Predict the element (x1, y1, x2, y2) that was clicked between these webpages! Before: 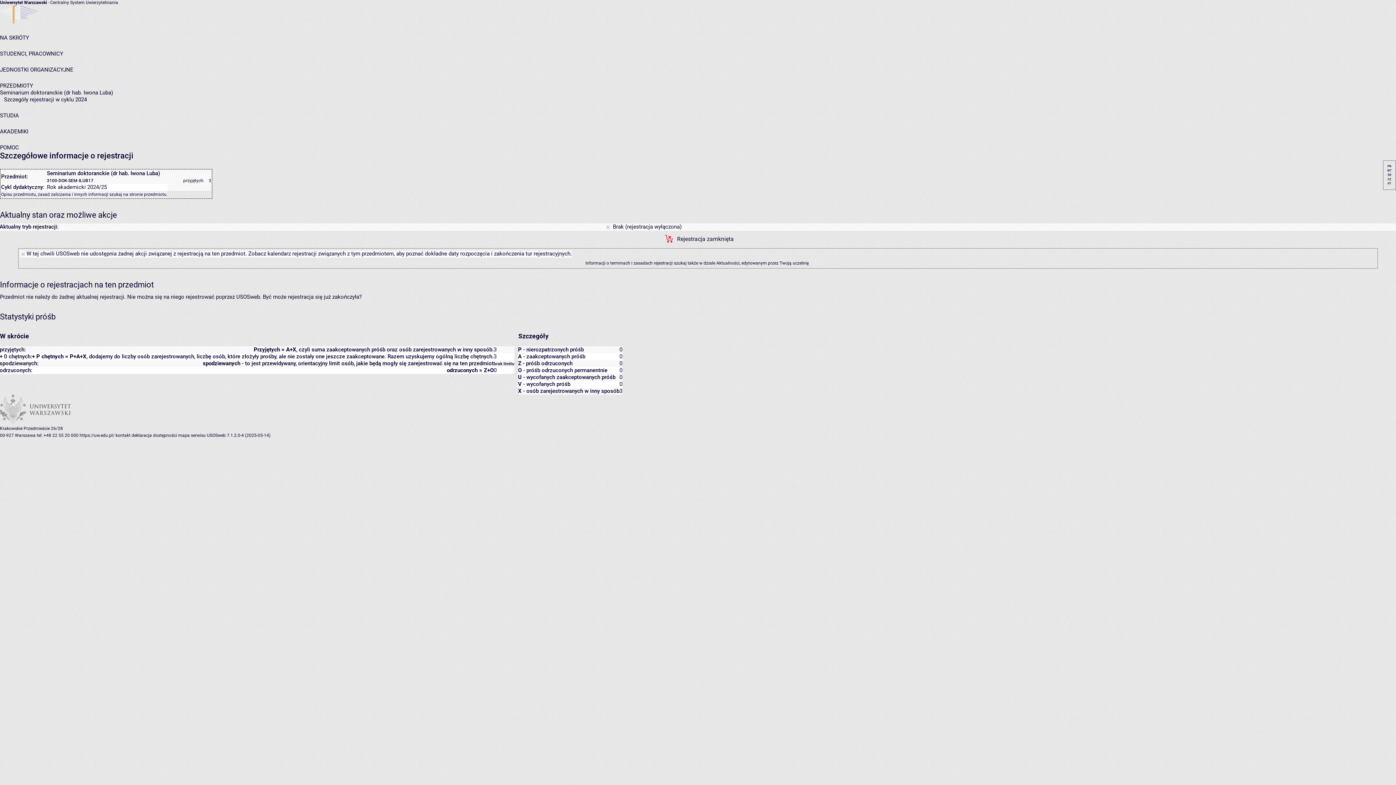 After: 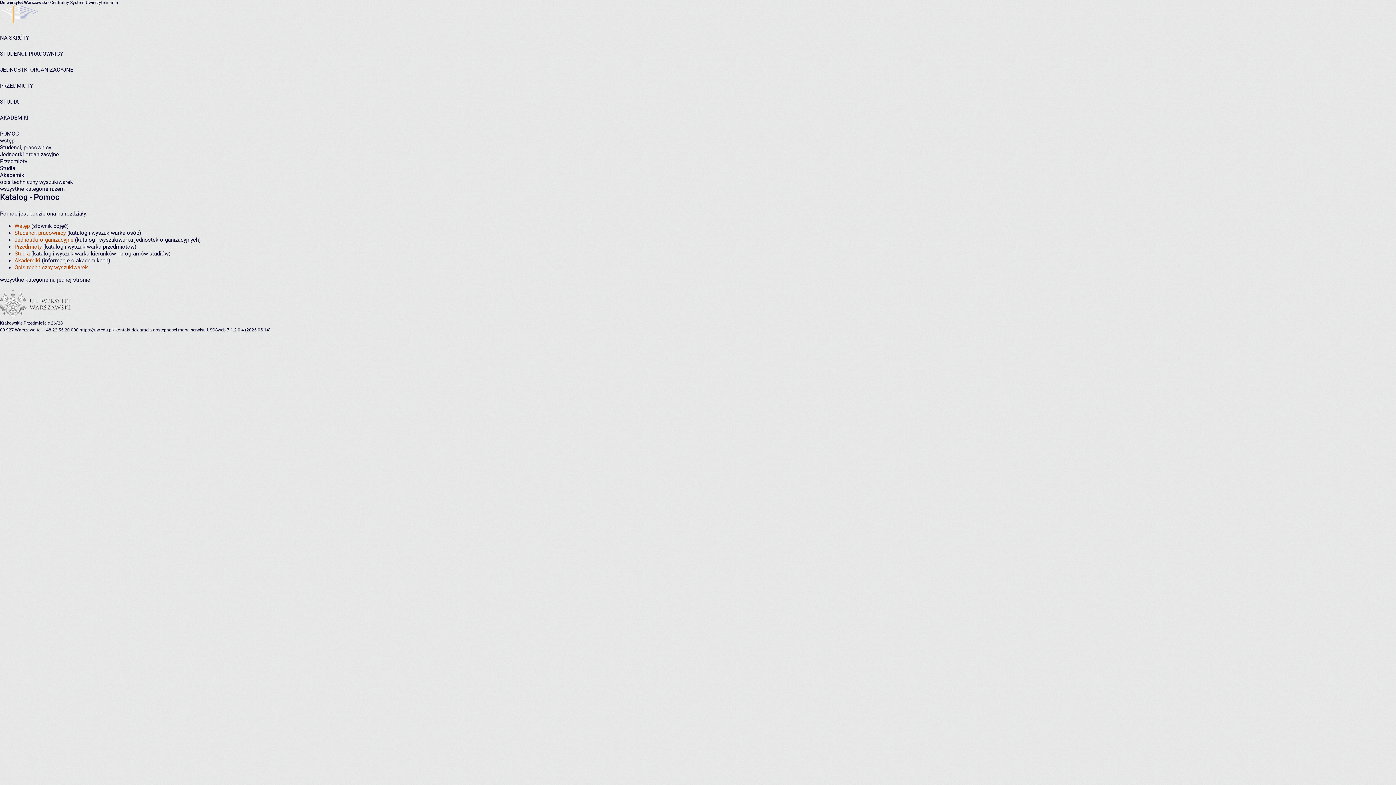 Action: label: POMOC bbox: (0, 144, 18, 151)